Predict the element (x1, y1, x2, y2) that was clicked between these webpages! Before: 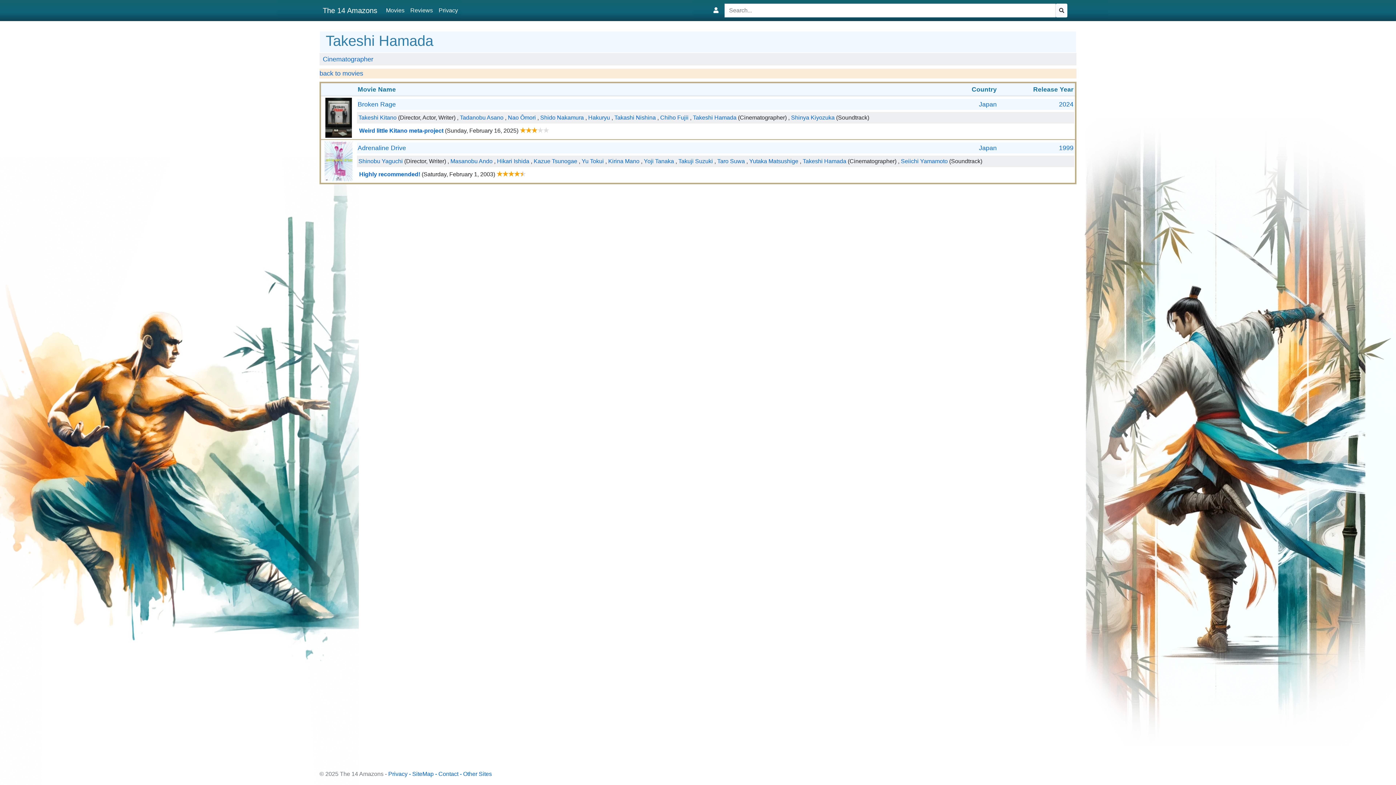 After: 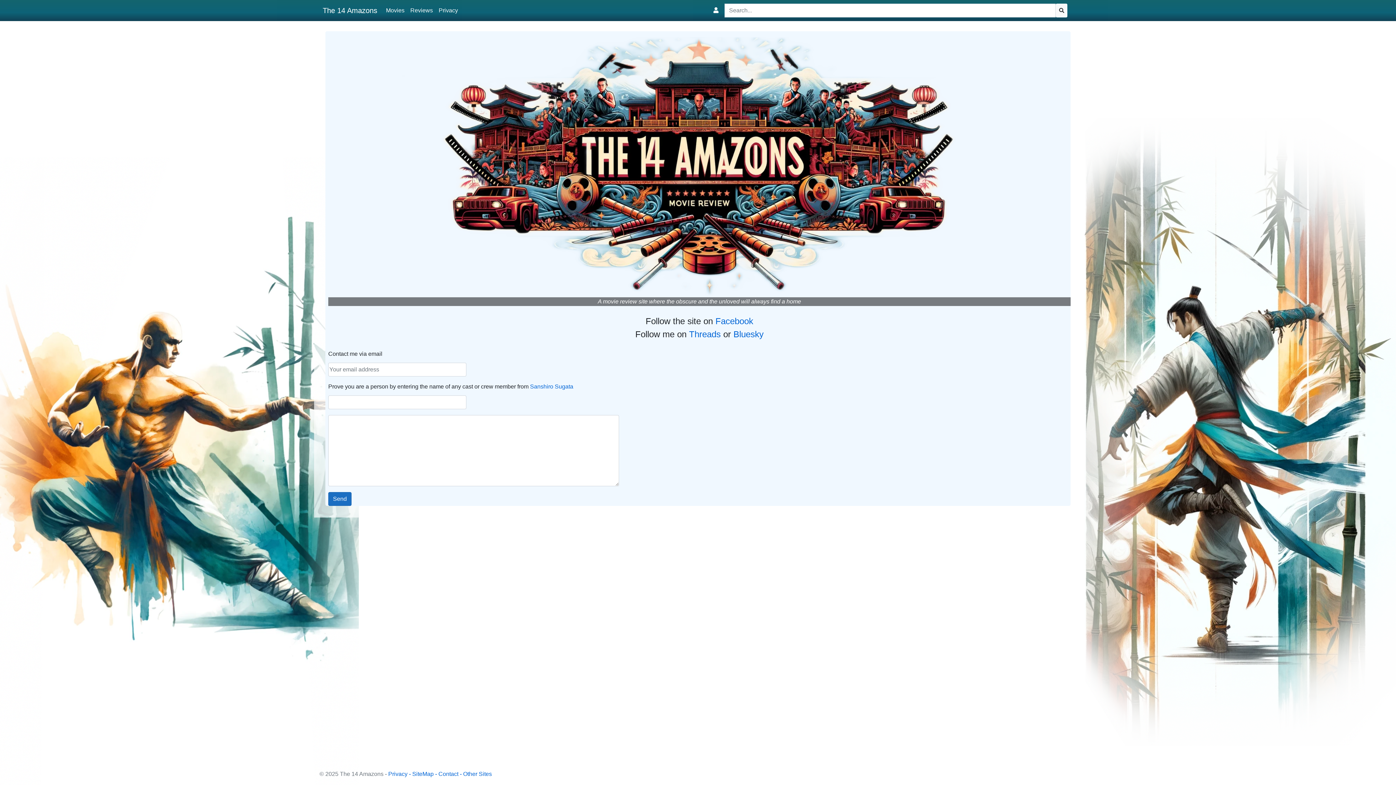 Action: label: Contact bbox: (438, 771, 463, 777)